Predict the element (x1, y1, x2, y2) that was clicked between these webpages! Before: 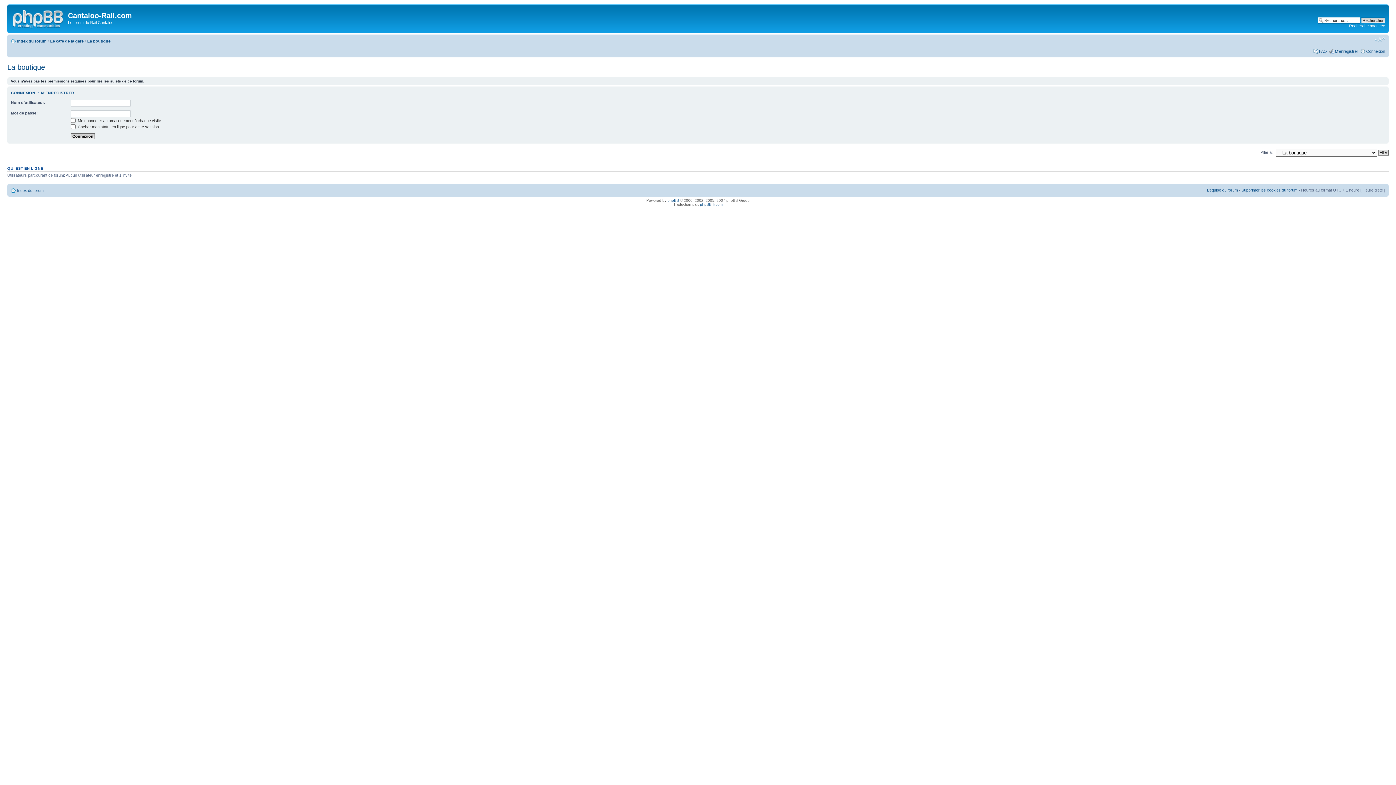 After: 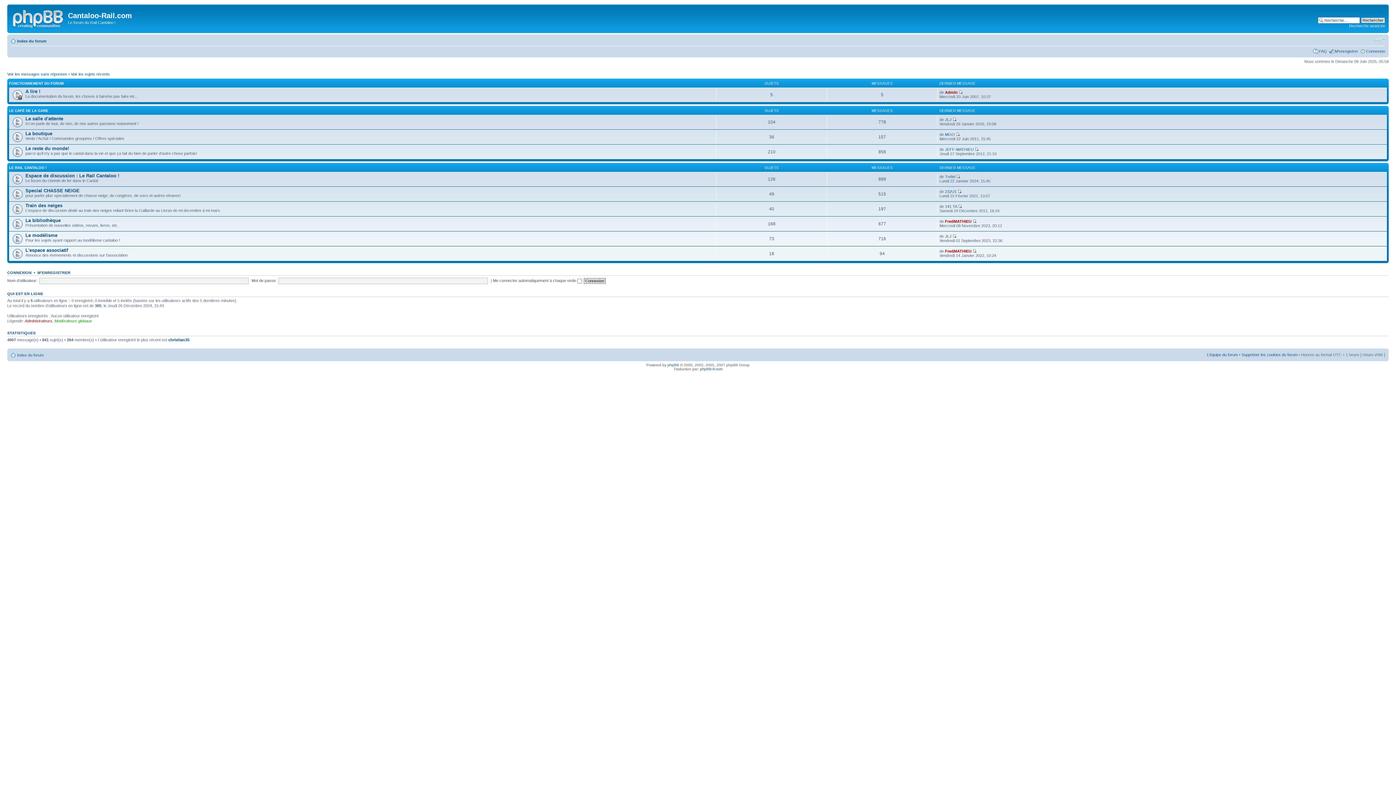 Action: label: Index du forum bbox: (17, 188, 43, 192)